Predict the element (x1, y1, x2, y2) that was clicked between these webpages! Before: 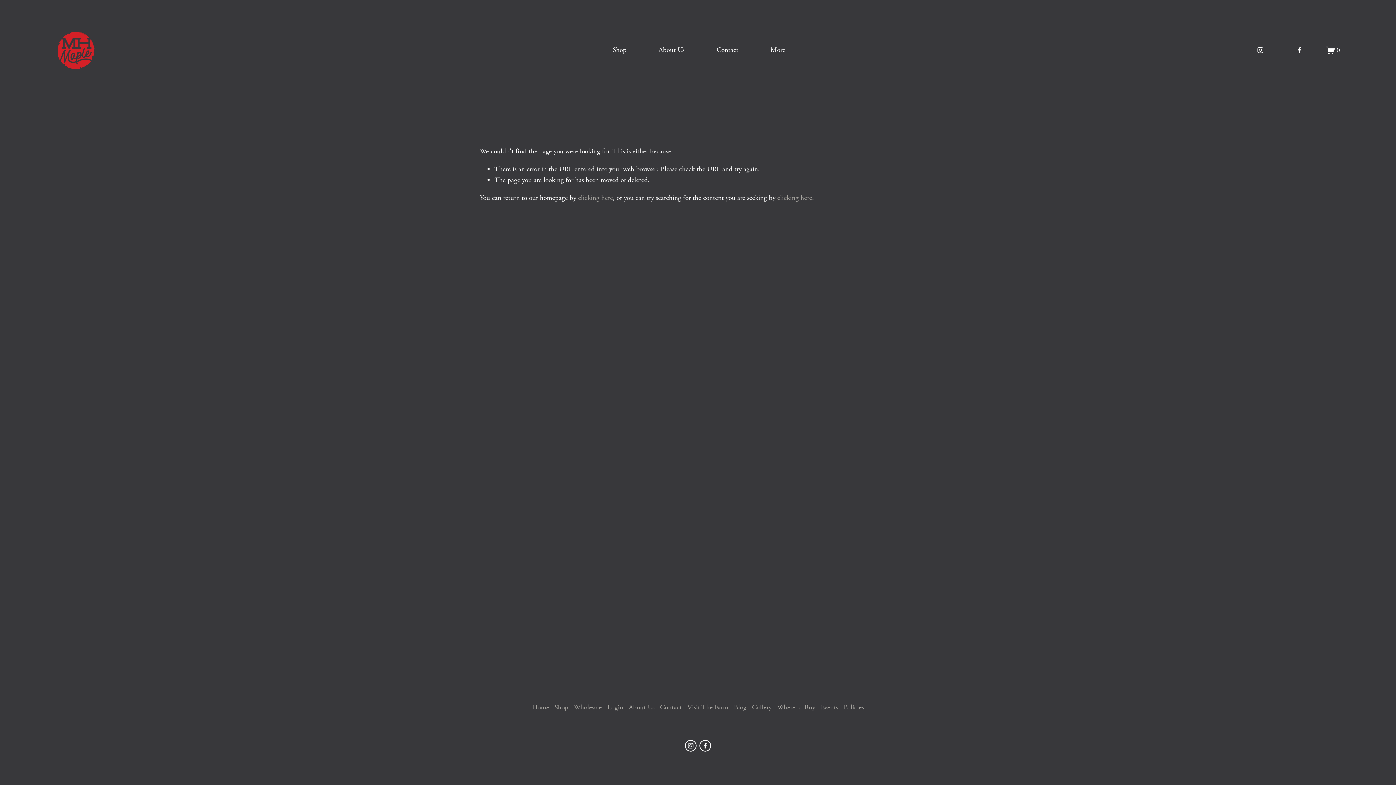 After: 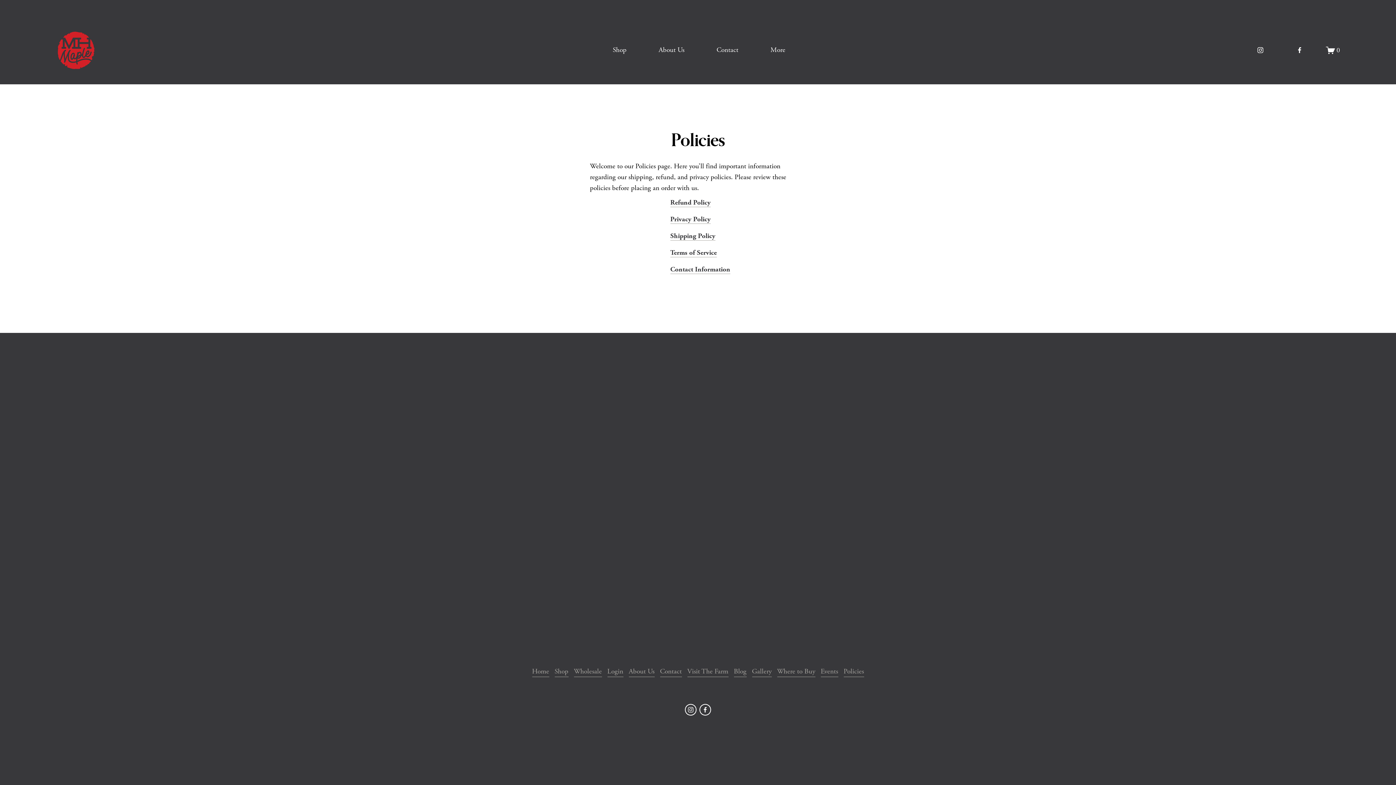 Action: label: Policies bbox: (843, 702, 864, 713)